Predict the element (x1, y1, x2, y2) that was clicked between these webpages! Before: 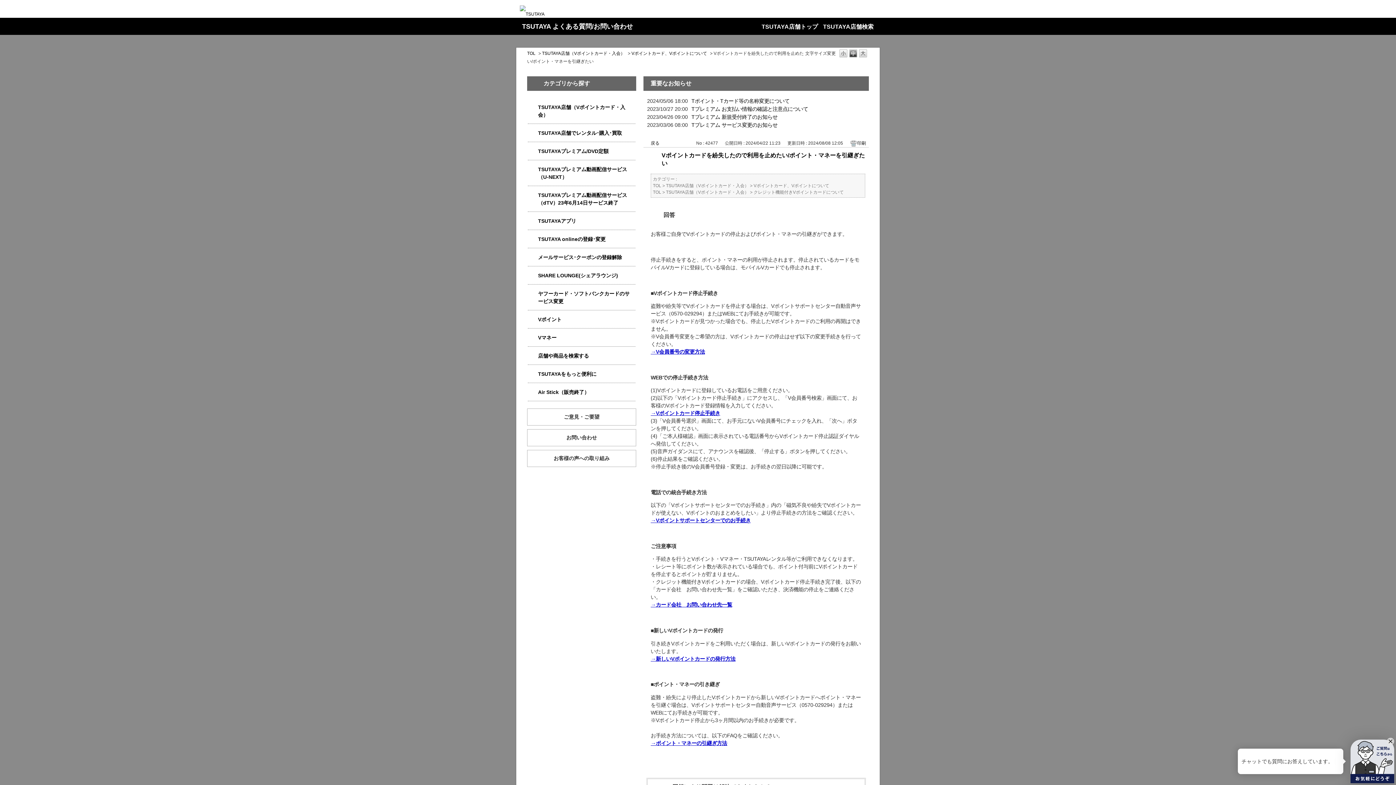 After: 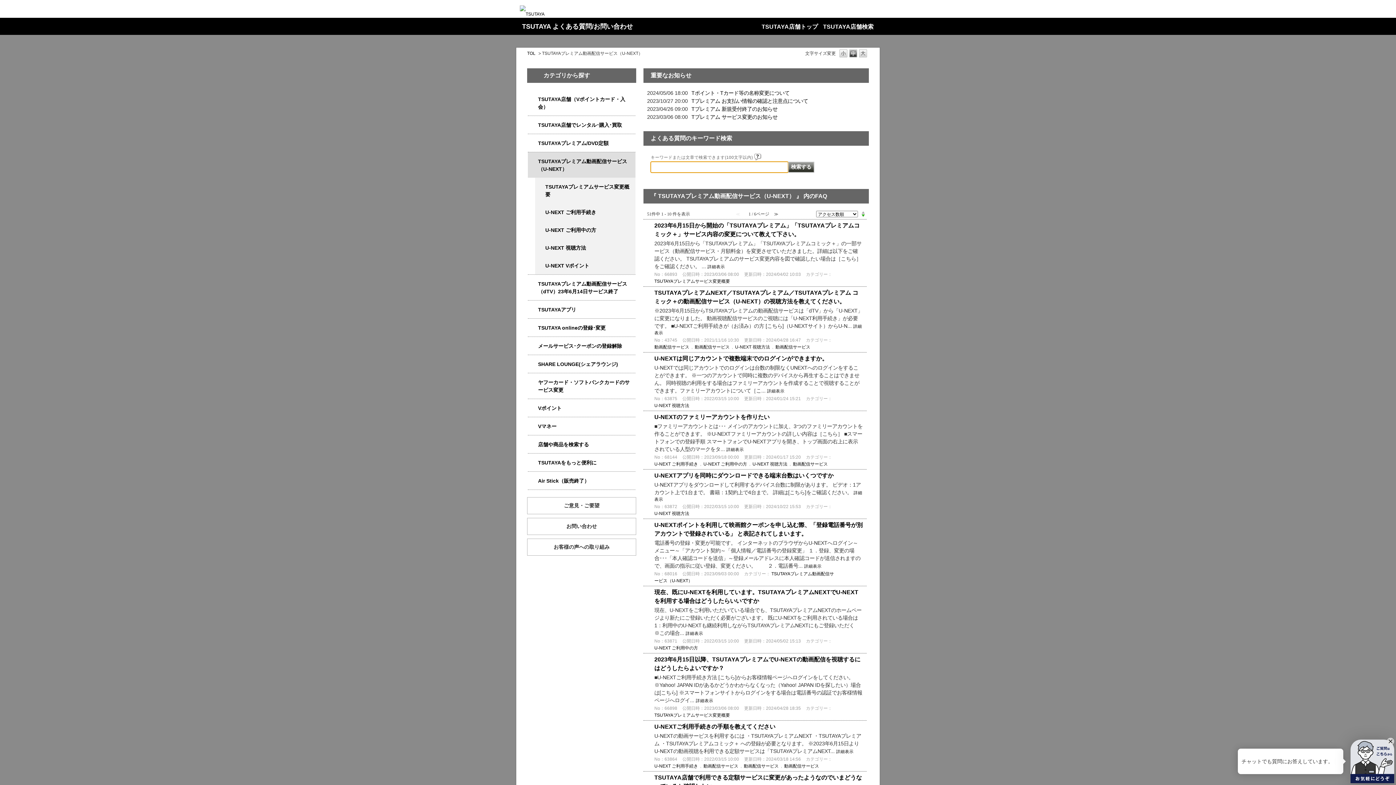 Action: bbox: (538, 165, 633, 181) label: TSUTAYAプレミアム動画配信サービス（U-NEXT）